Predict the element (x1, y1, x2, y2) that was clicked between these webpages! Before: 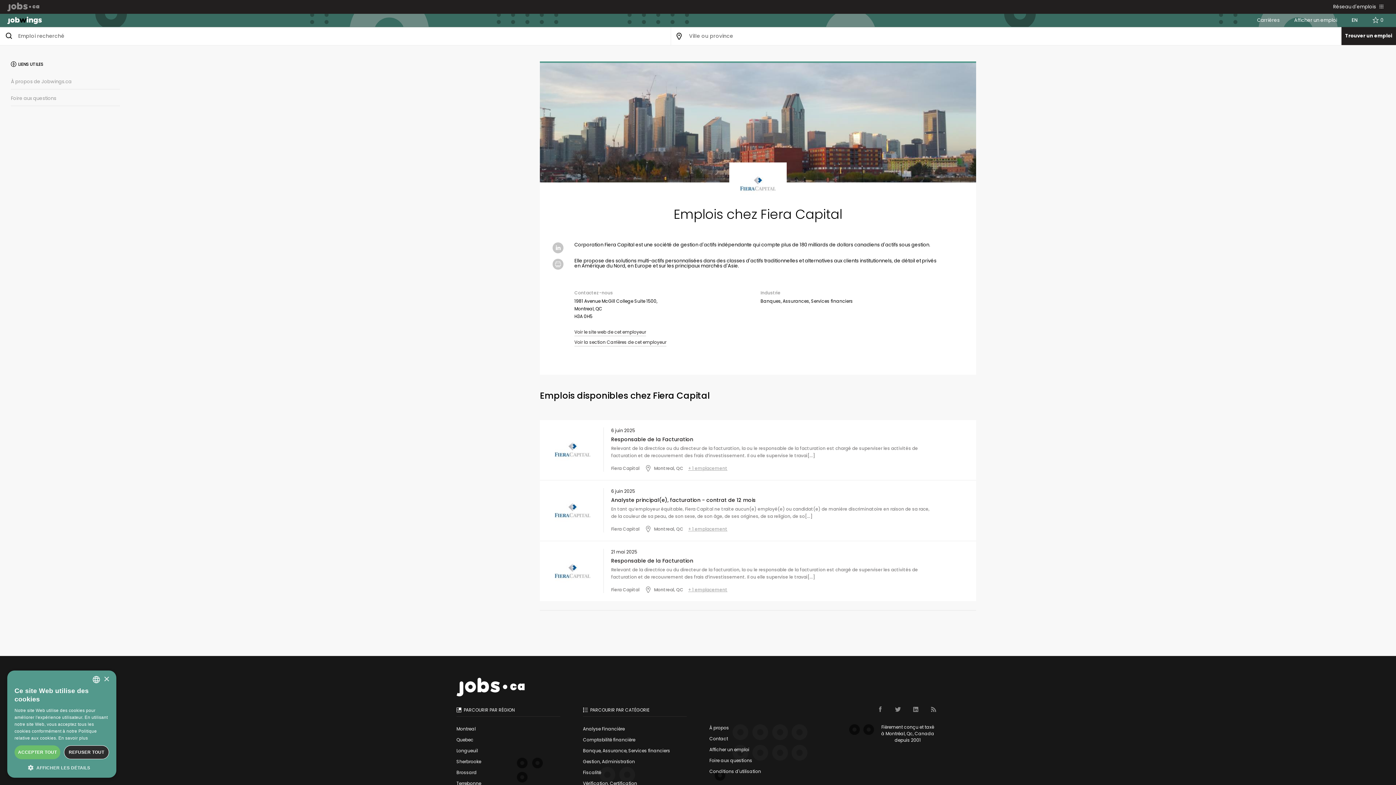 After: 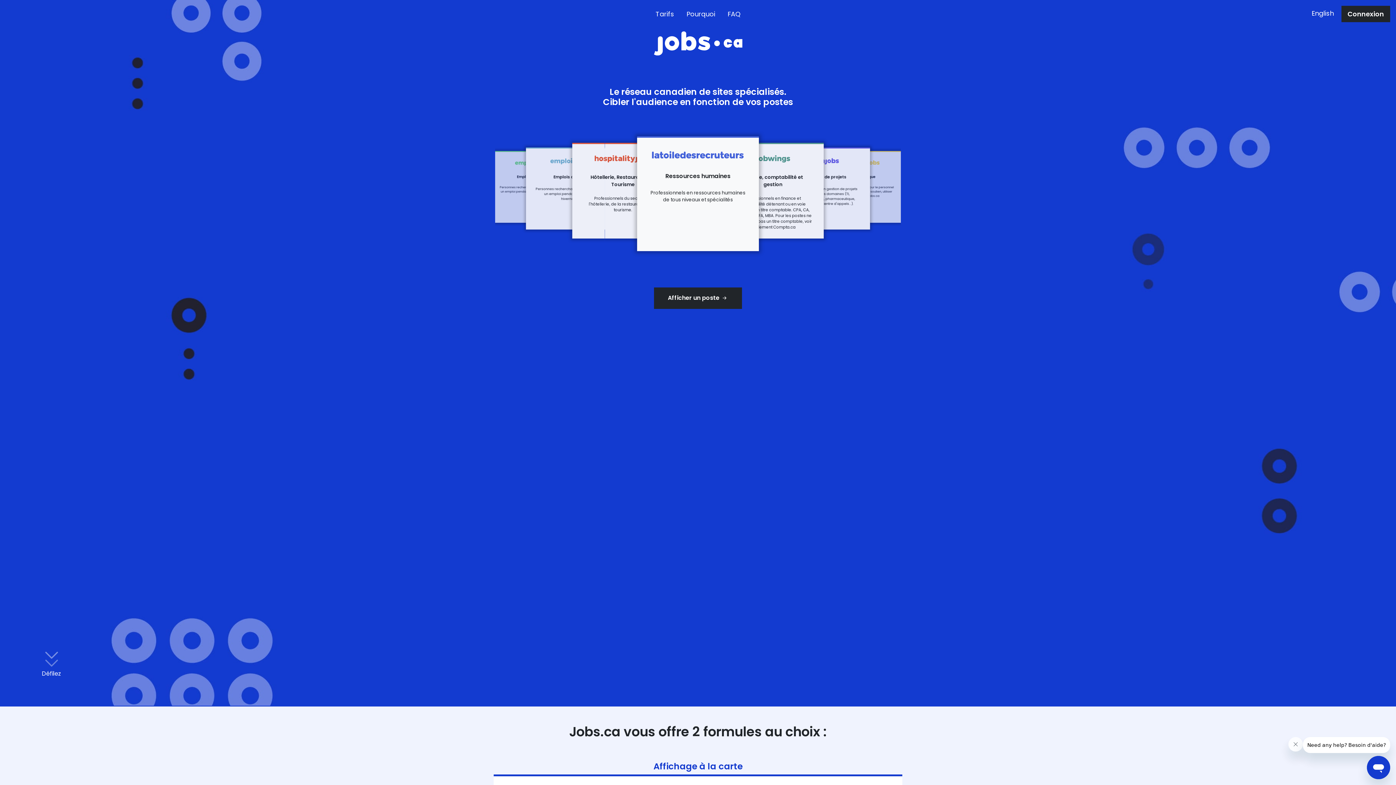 Action: label: Afficher un emploi bbox: (709, 746, 749, 753)